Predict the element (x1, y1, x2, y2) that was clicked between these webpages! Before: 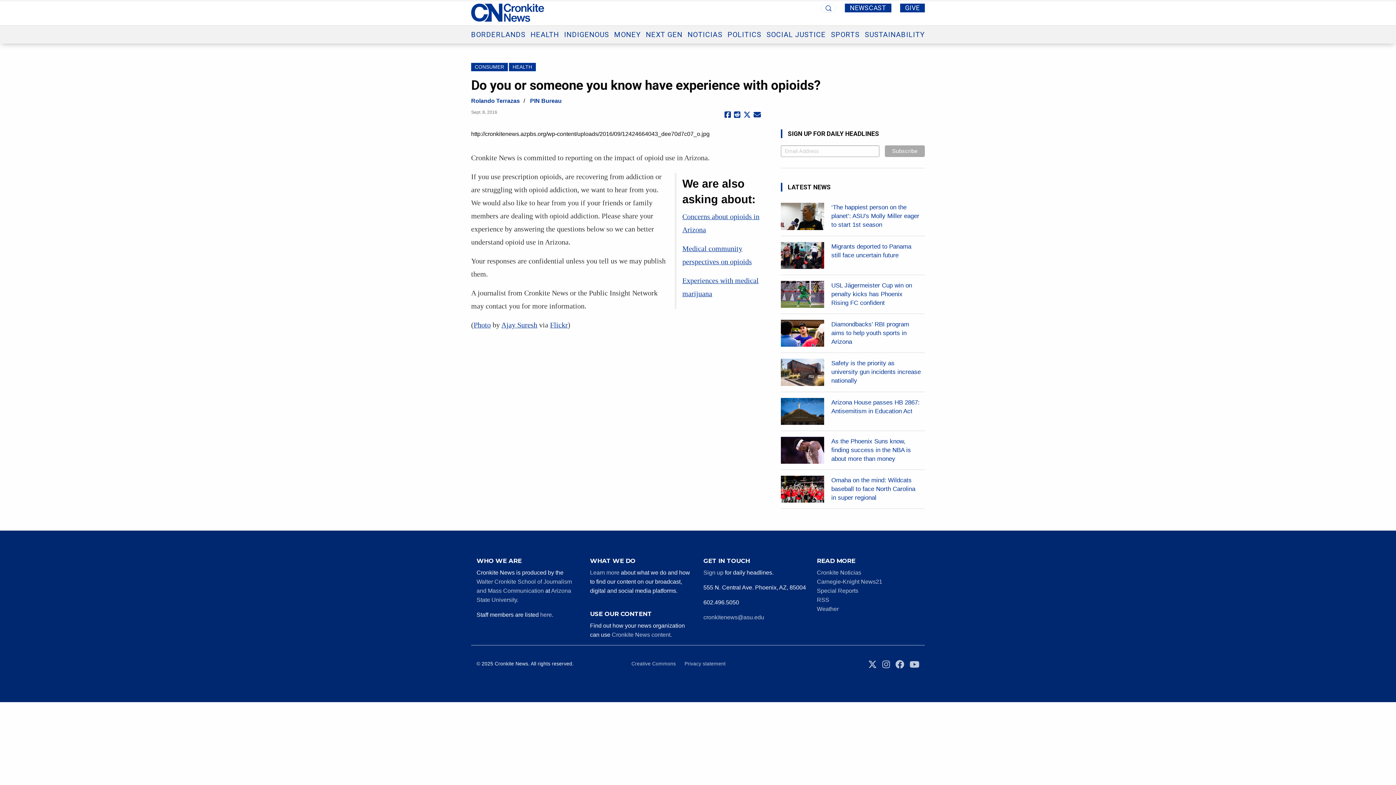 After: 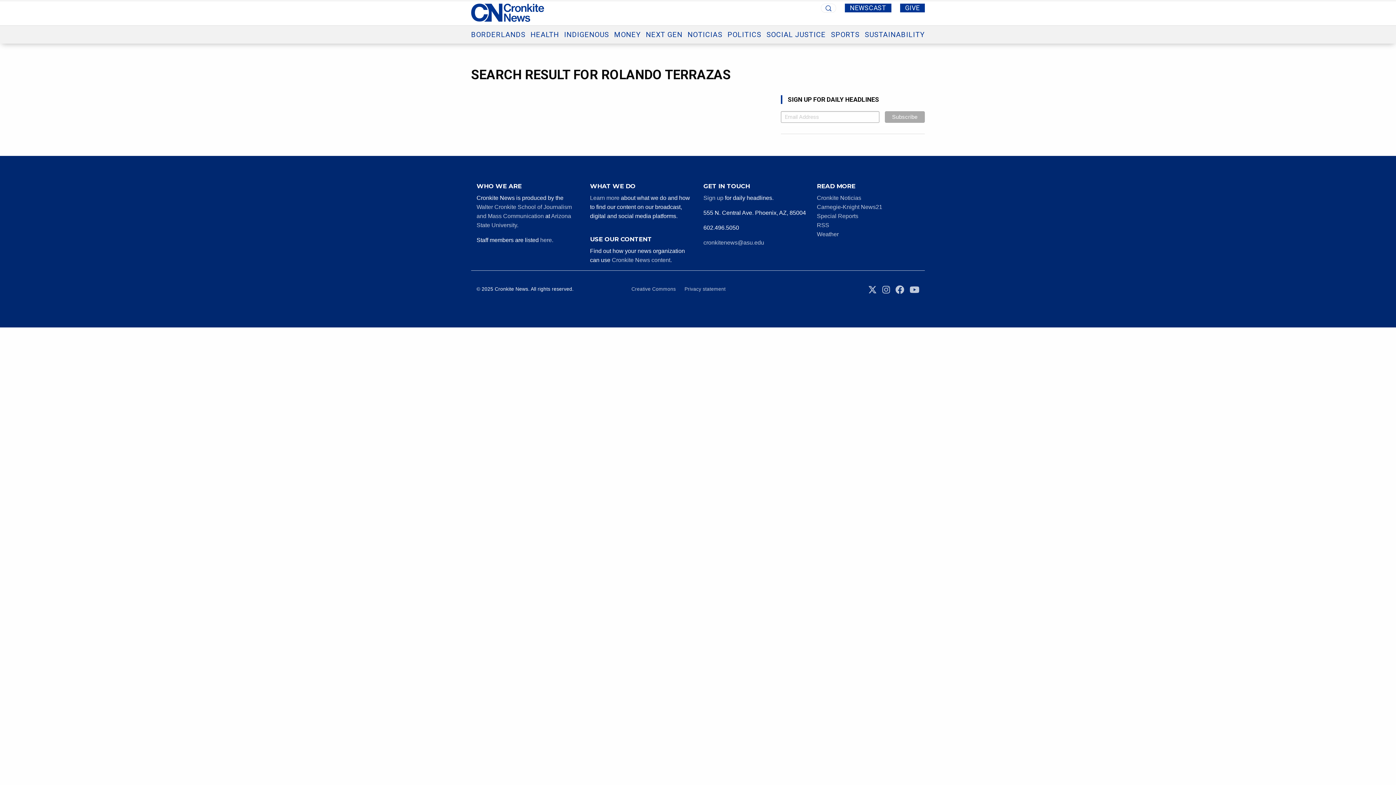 Action: bbox: (471, 97, 520, 104) label: Rolando Terrazas